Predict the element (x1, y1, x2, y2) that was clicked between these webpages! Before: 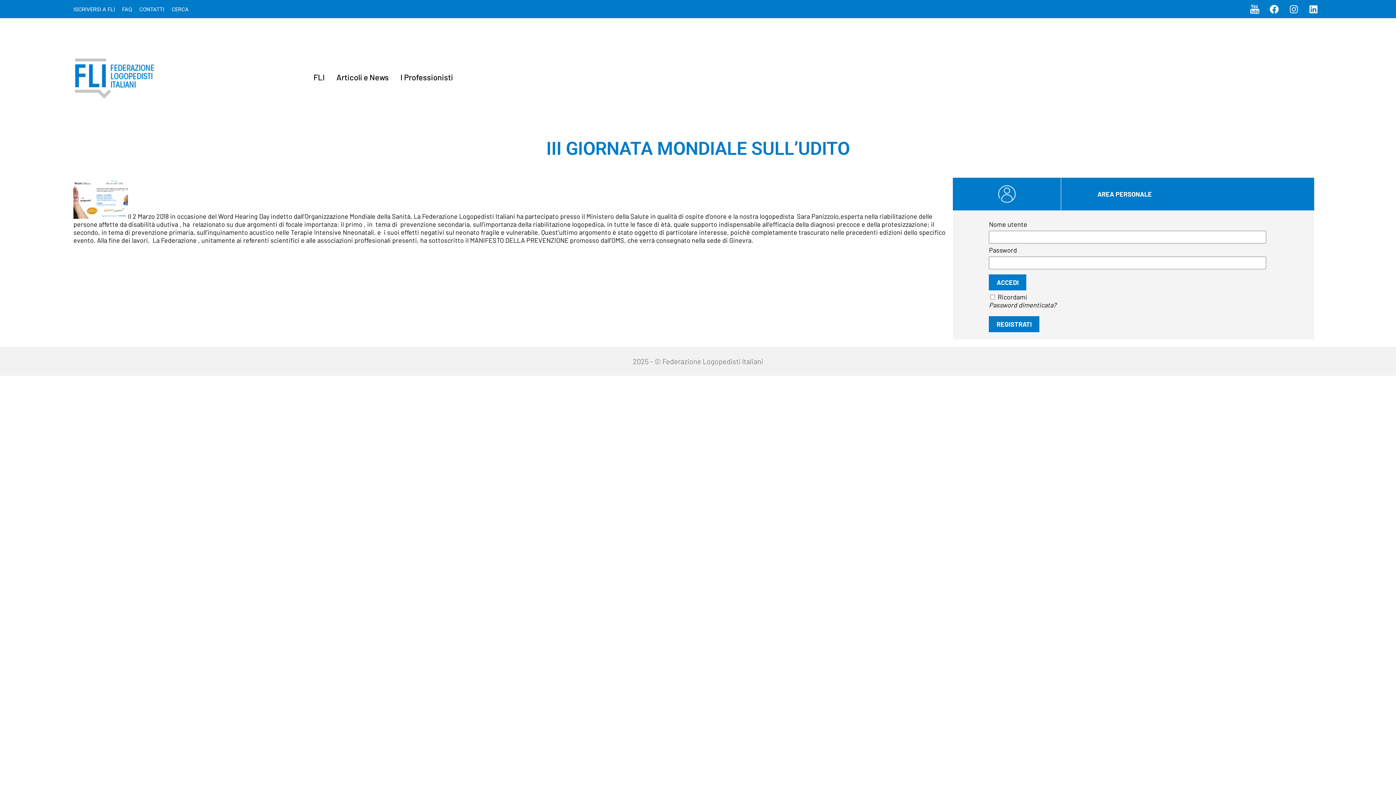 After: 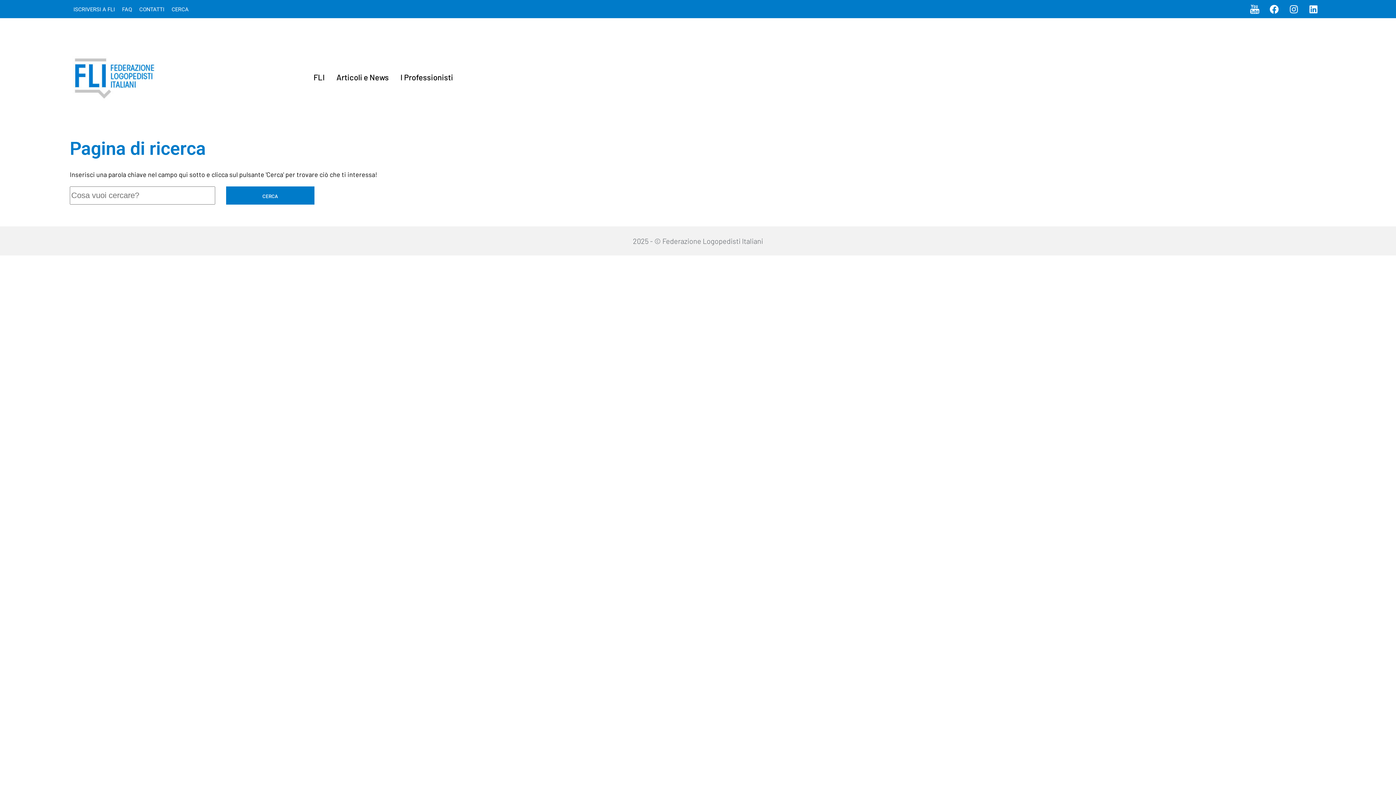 Action: label: CERCA bbox: (171, 1, 196, 17)